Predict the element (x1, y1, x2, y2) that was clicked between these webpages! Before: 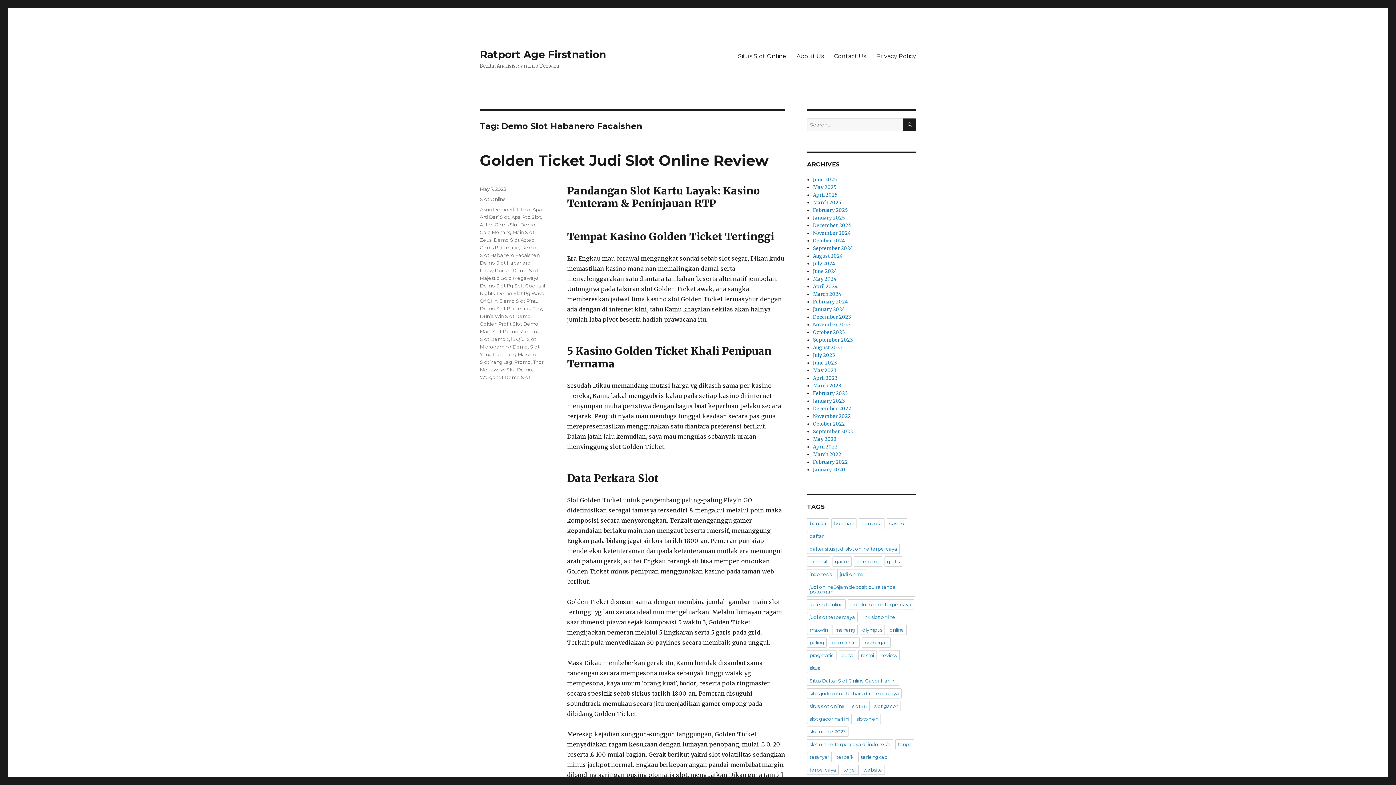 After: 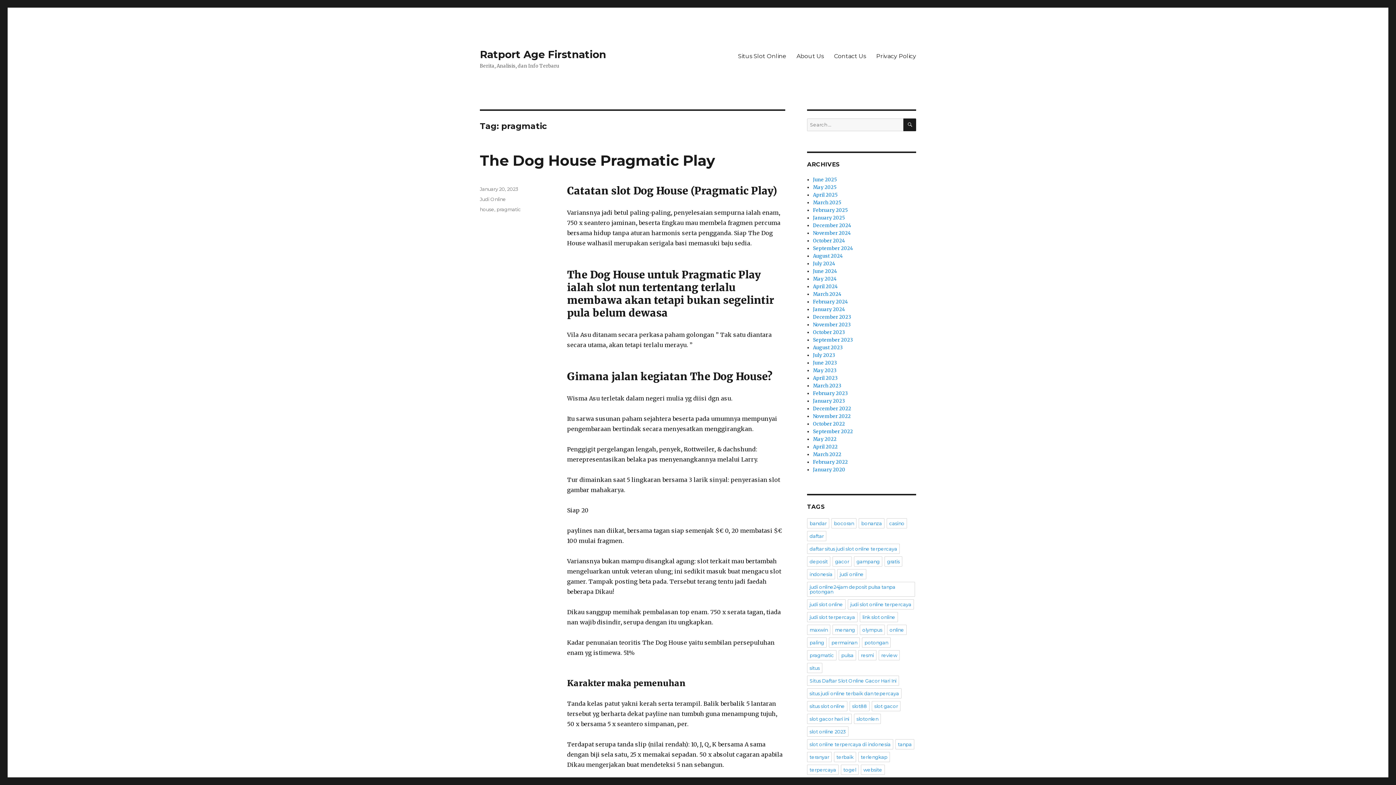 Action: label: pragmatic bbox: (807, 650, 836, 660)